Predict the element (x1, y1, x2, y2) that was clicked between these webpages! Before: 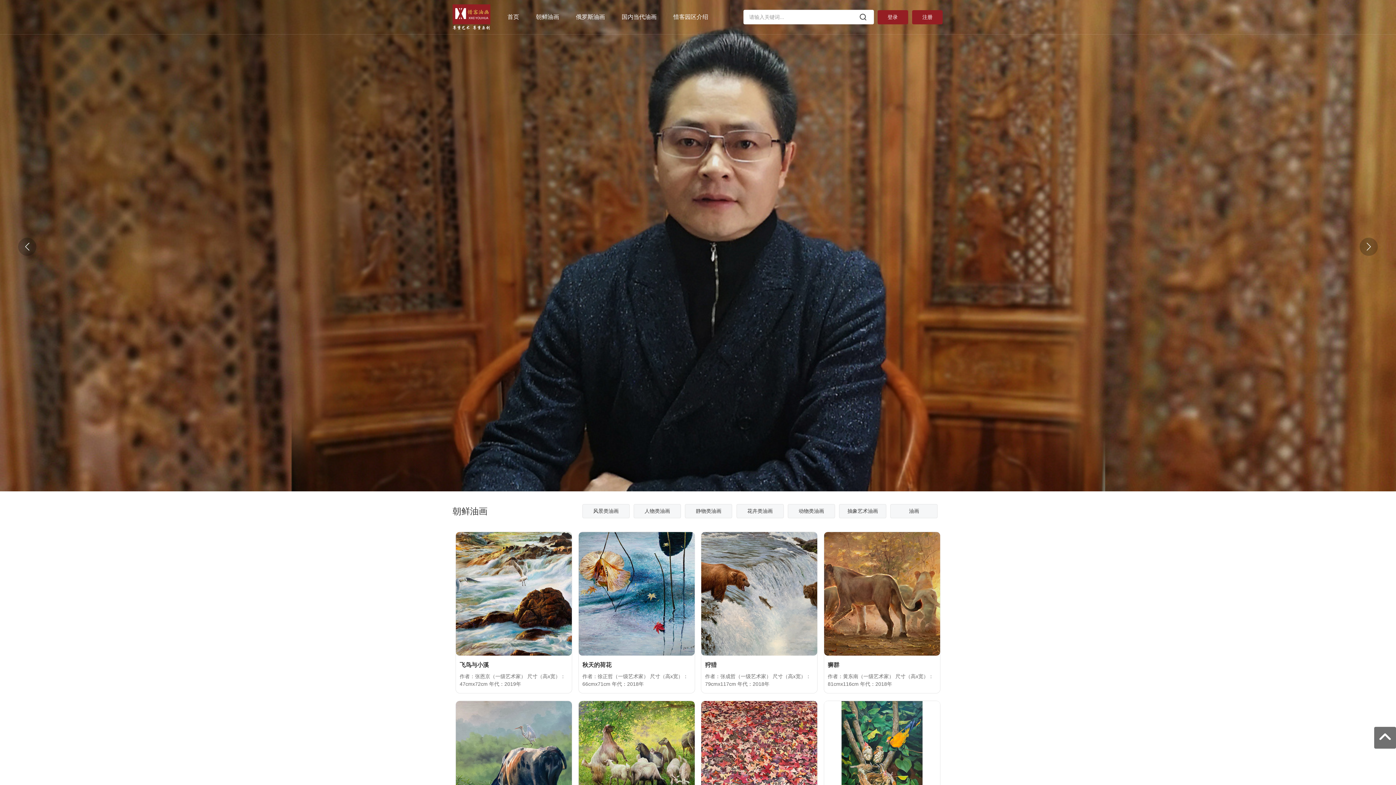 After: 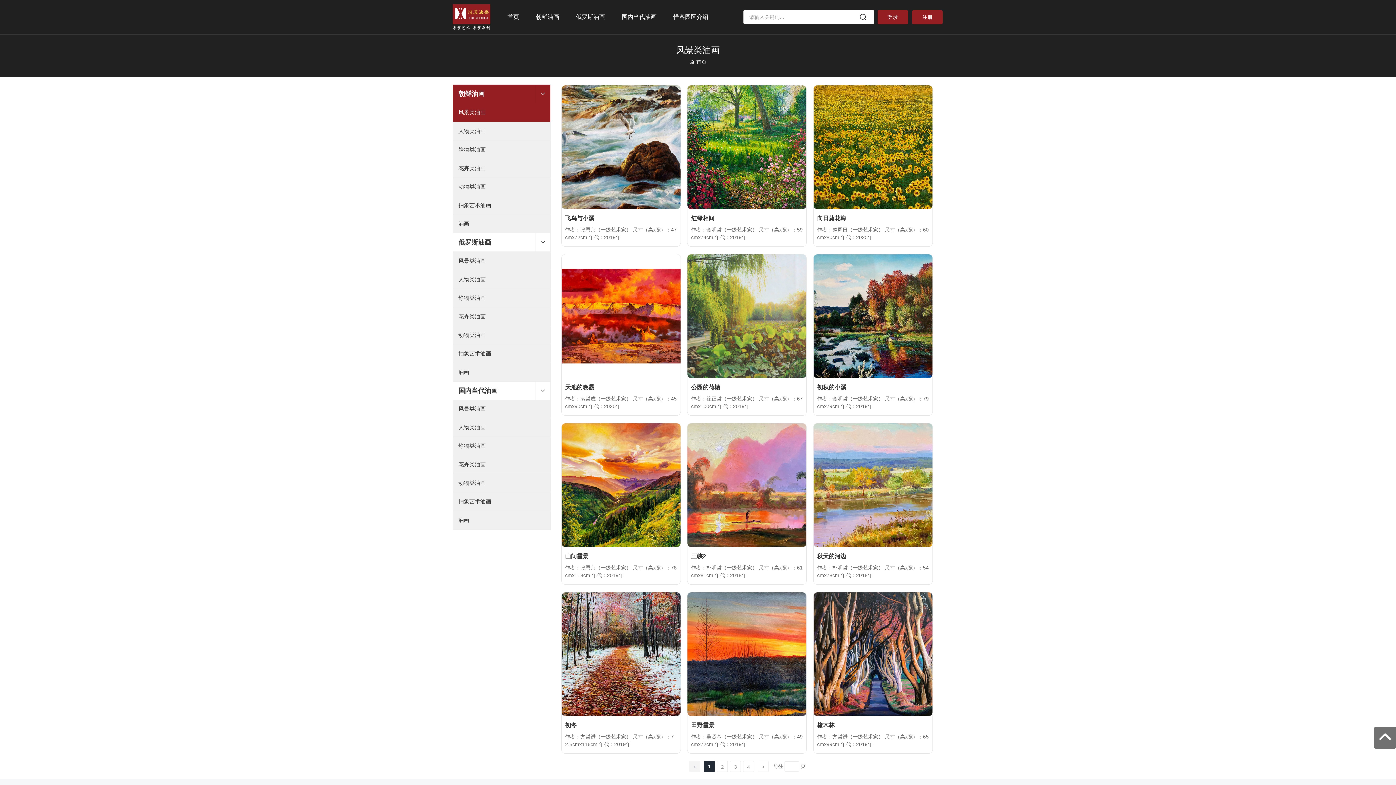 Action: bbox: (582, 504, 629, 518) label: 风景类油画